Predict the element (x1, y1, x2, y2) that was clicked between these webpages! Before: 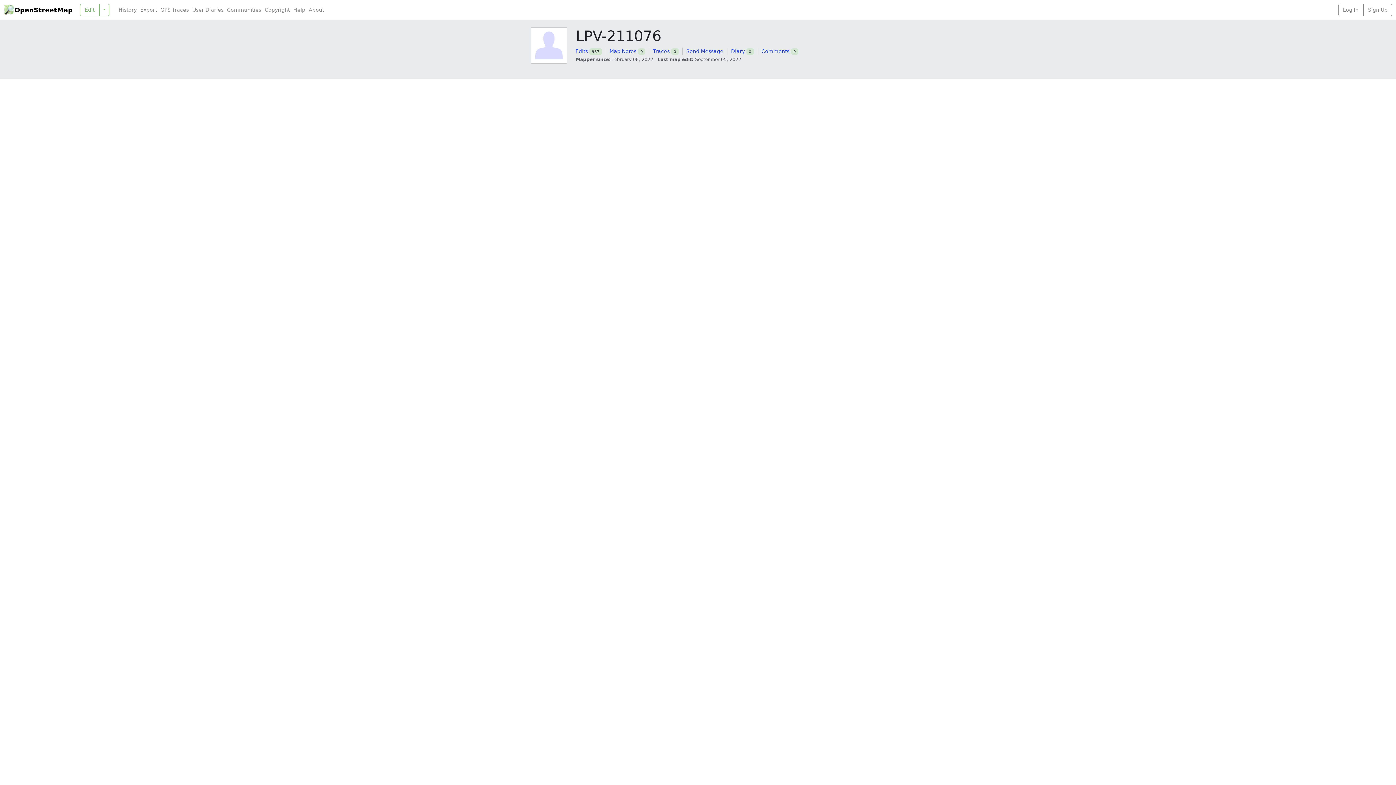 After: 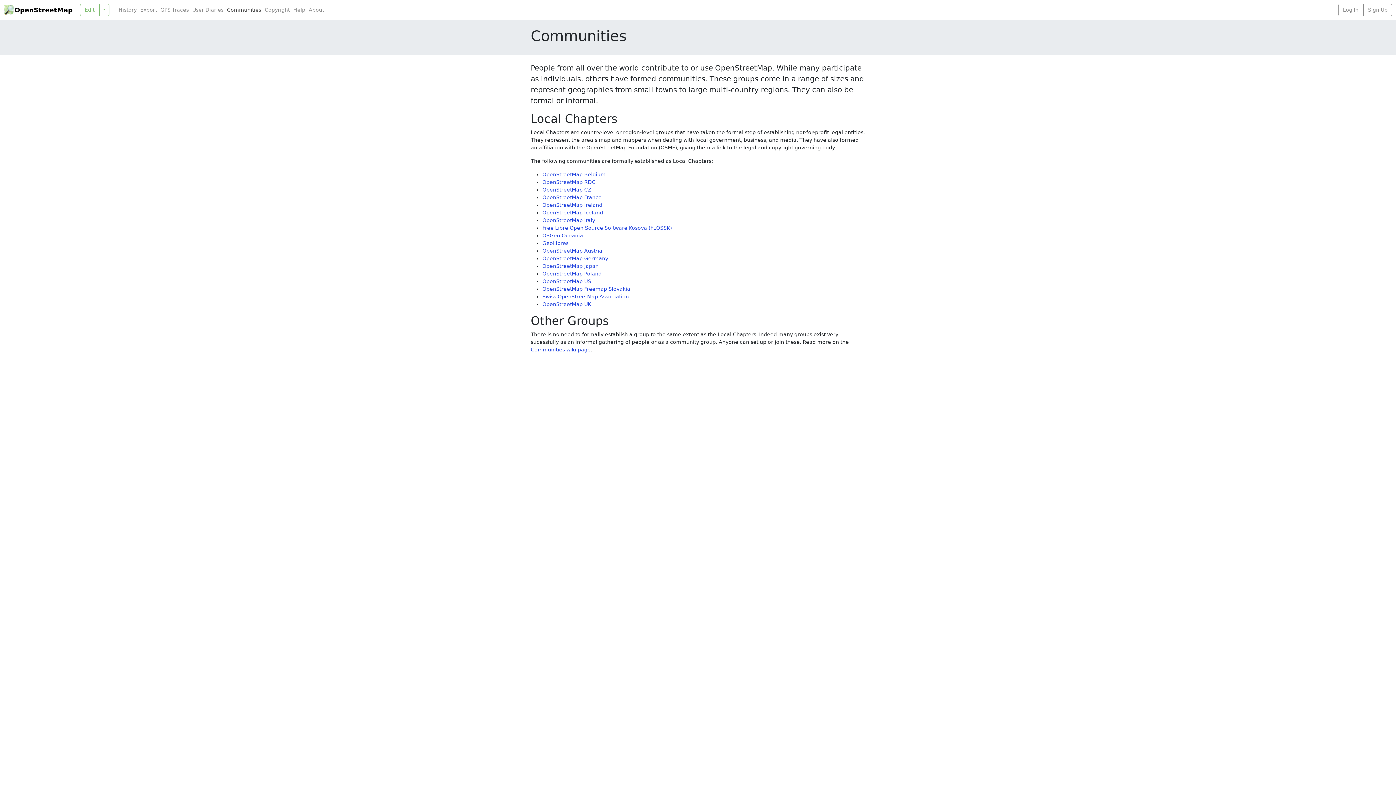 Action: label: Communities bbox: (225, 6, 263, 13)